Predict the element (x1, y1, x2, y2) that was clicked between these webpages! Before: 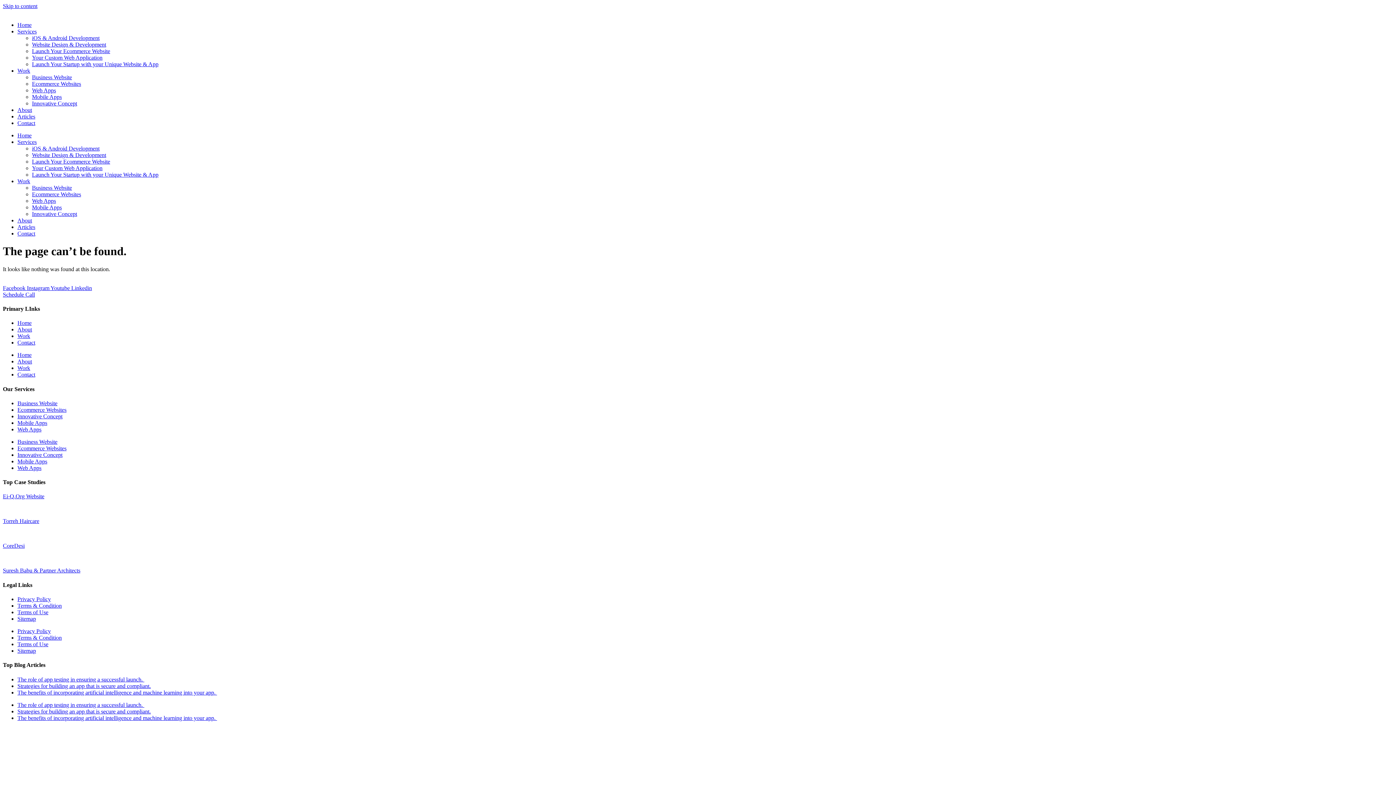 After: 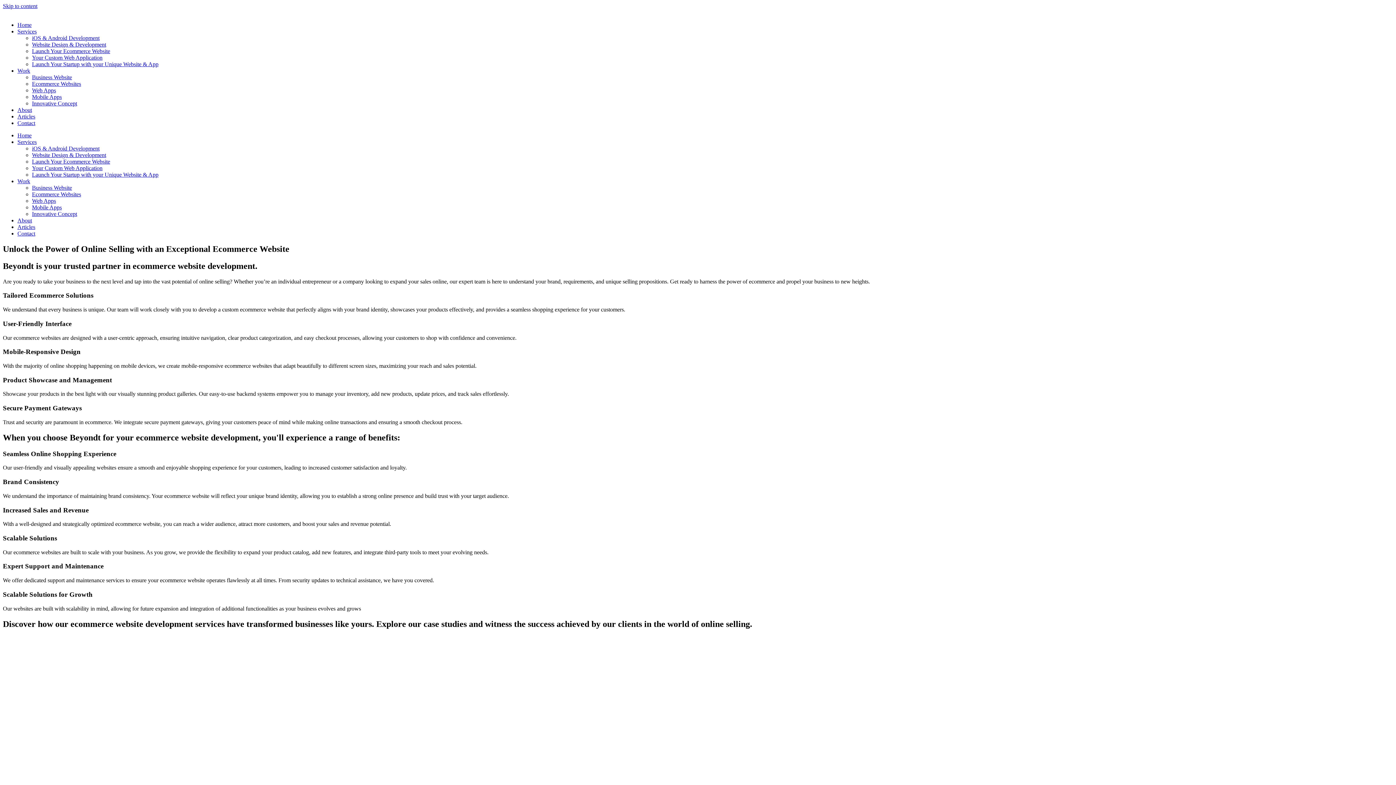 Action: bbox: (32, 48, 110, 54) label: Launch Your Ecommerce Website